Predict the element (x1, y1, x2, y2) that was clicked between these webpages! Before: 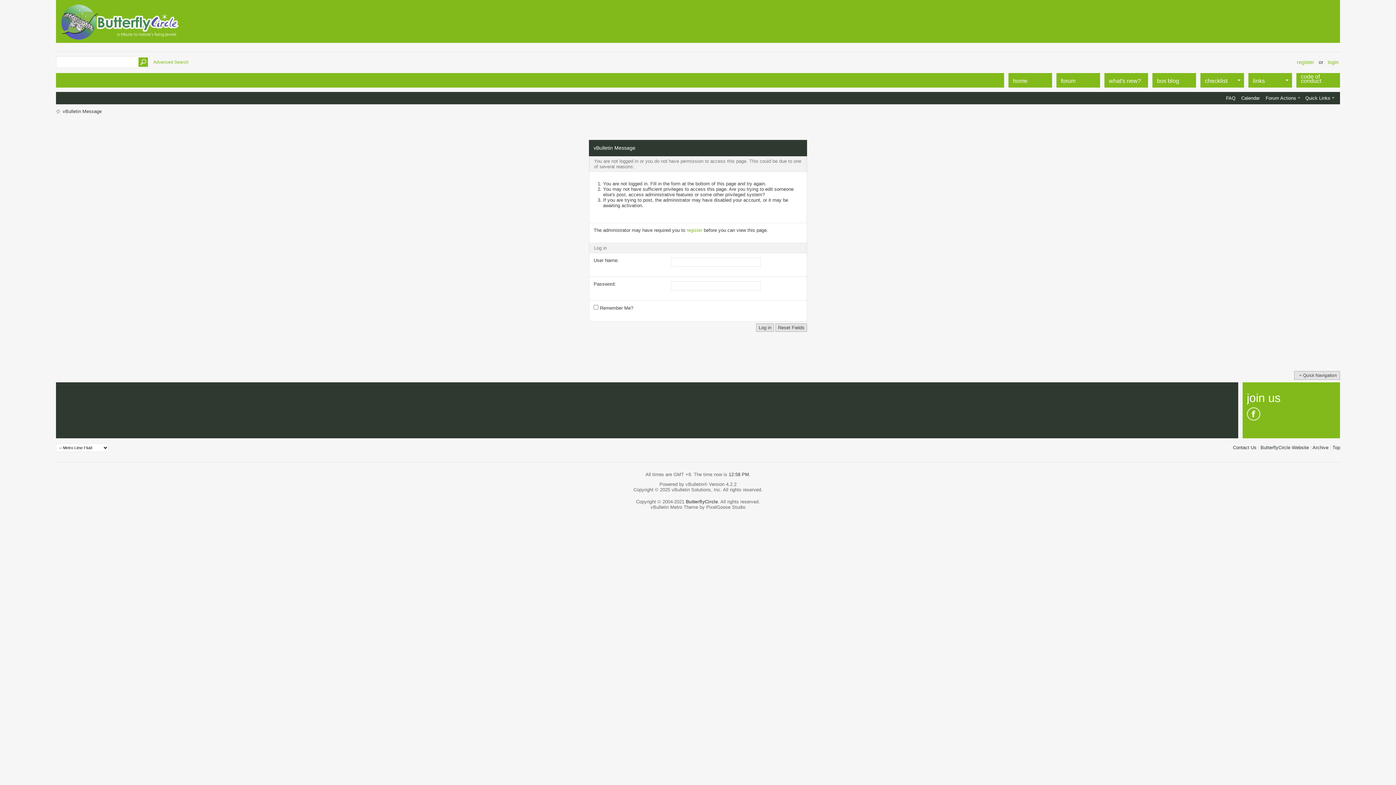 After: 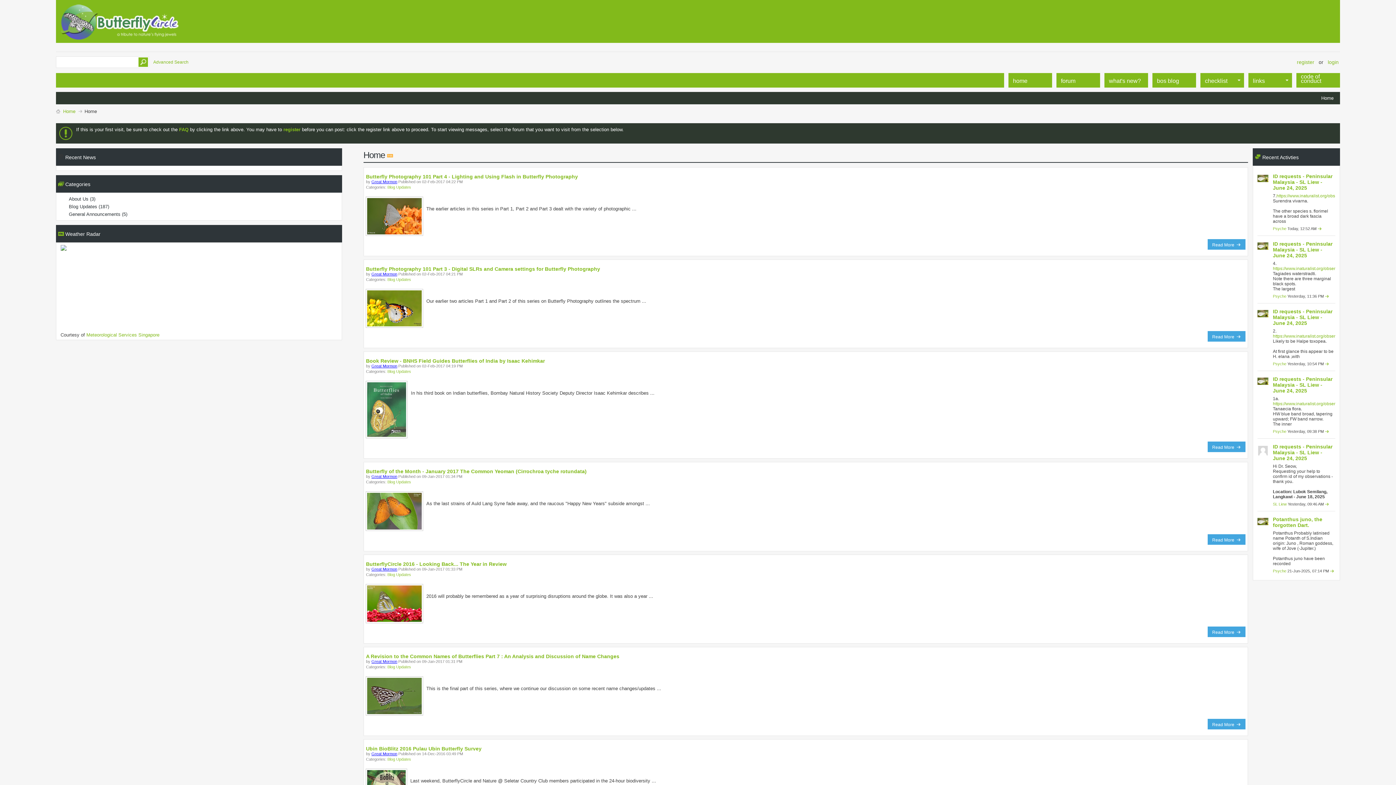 Action: bbox: (1008, 73, 1052, 87) label: home